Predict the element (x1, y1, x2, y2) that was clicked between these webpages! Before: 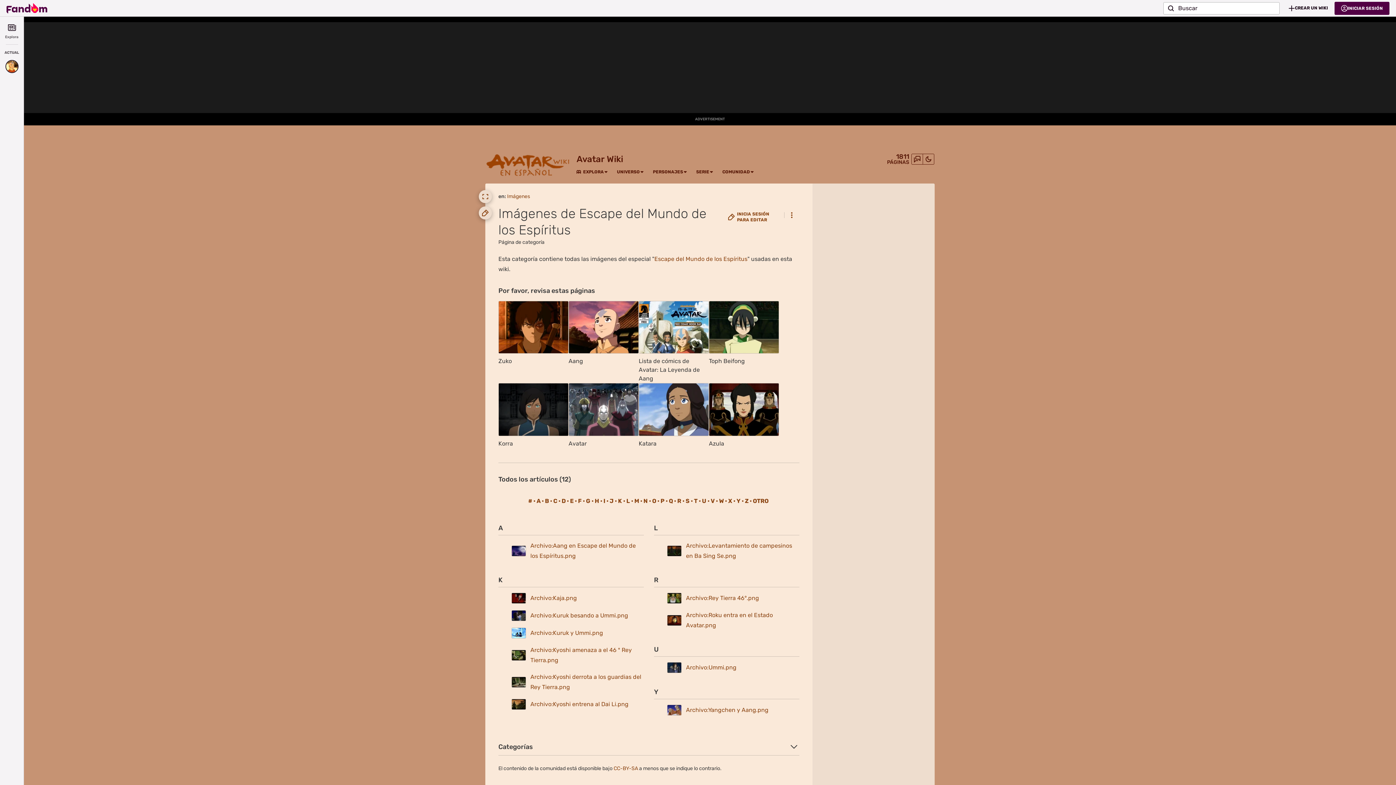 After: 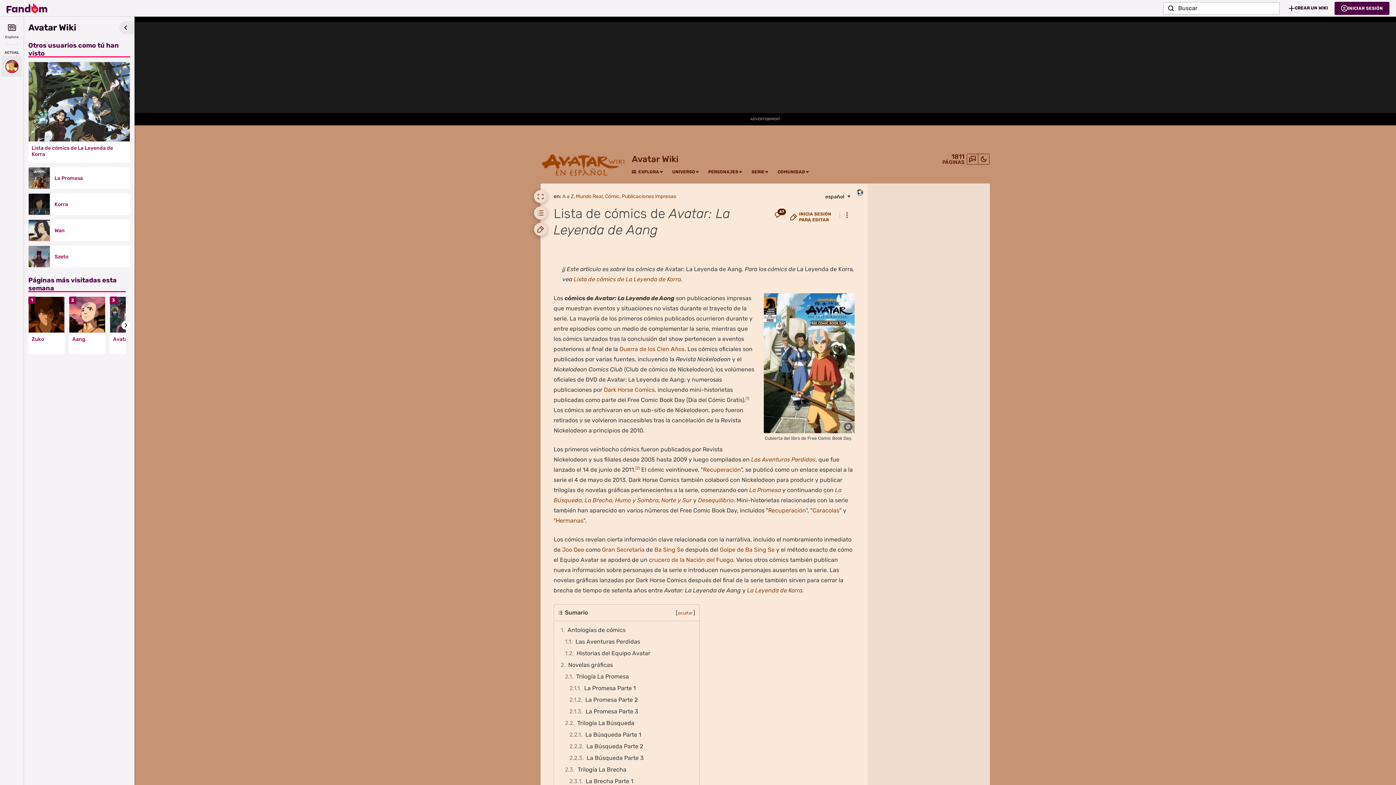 Action: bbox: (638, 301, 709, 383) label: Lista de cómics de Avatar: La Leyenda de Aang